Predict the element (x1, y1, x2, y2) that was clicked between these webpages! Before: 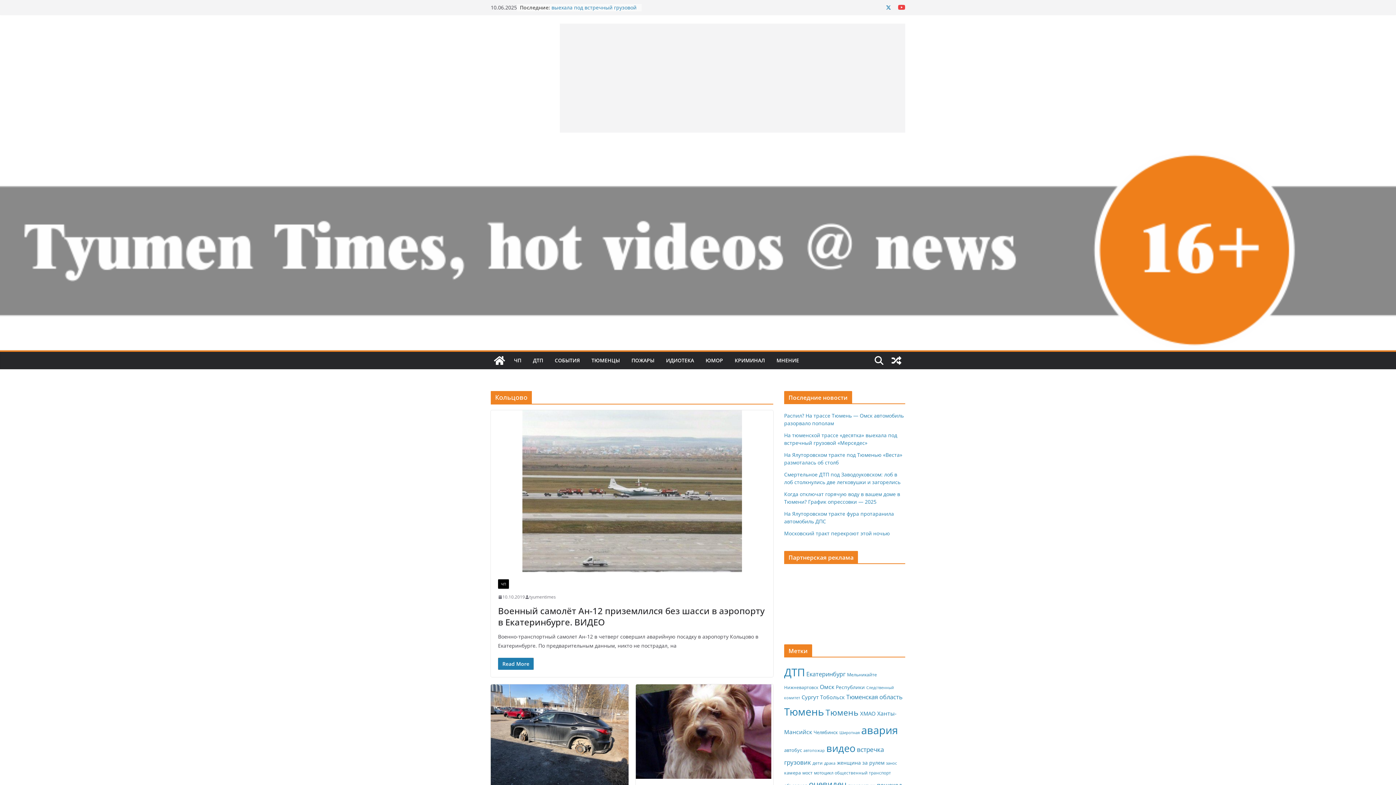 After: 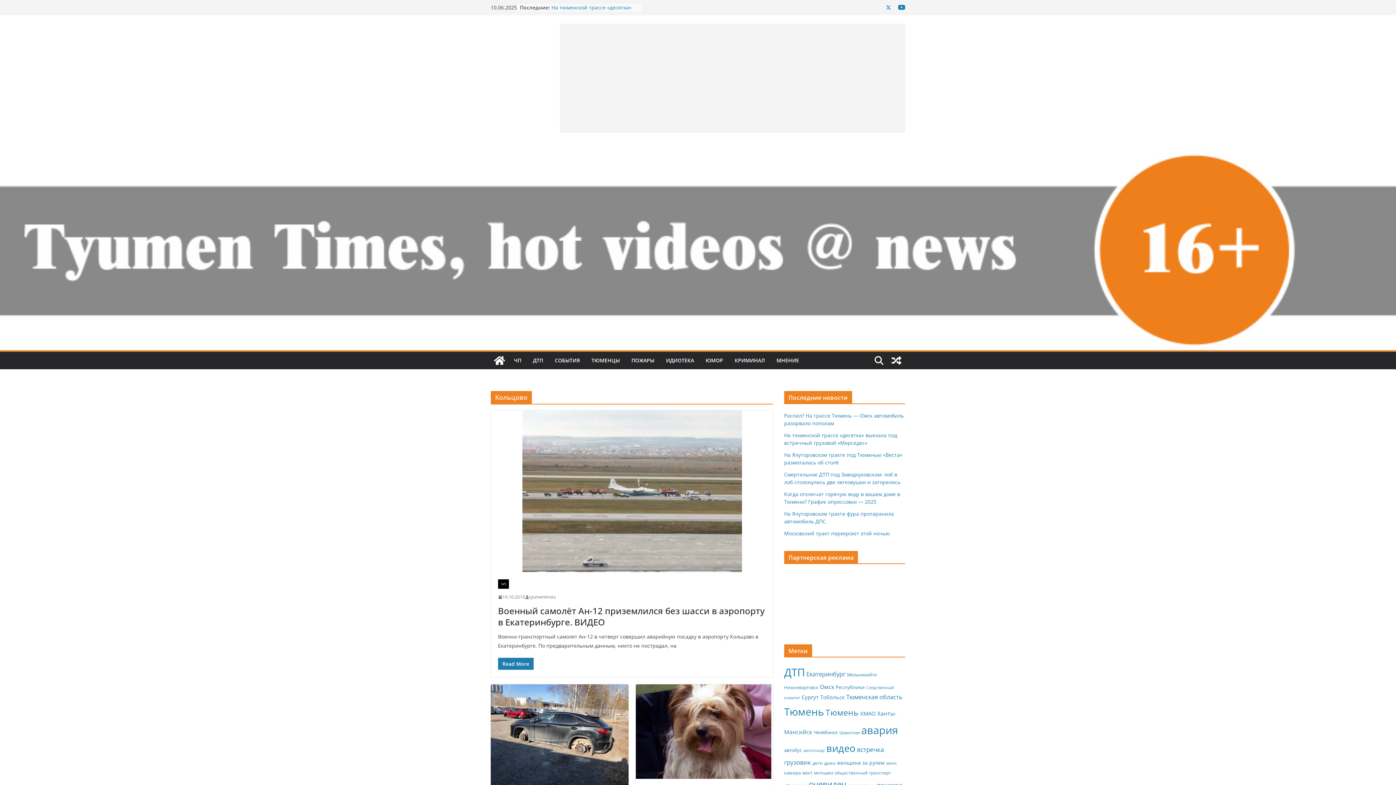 Action: bbox: (898, 3, 905, 11)